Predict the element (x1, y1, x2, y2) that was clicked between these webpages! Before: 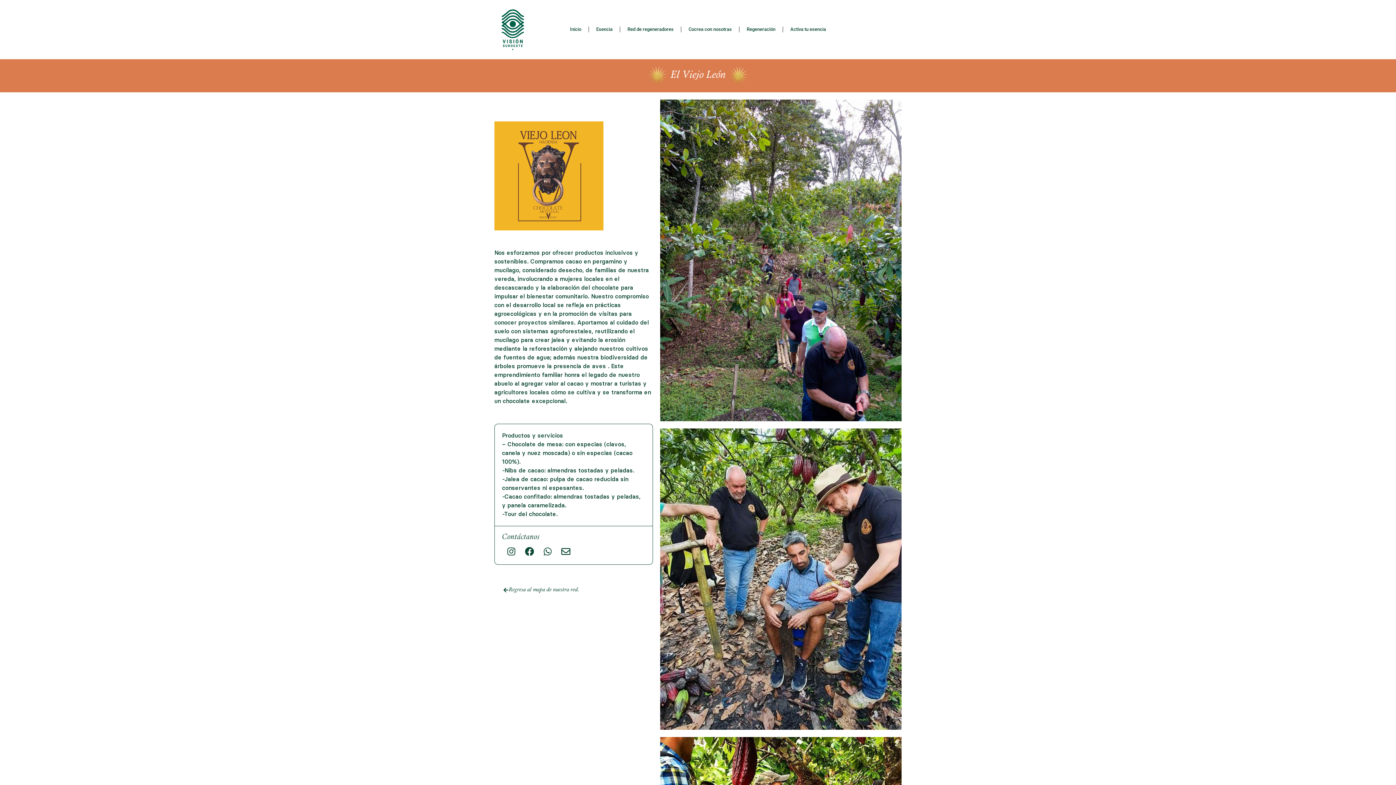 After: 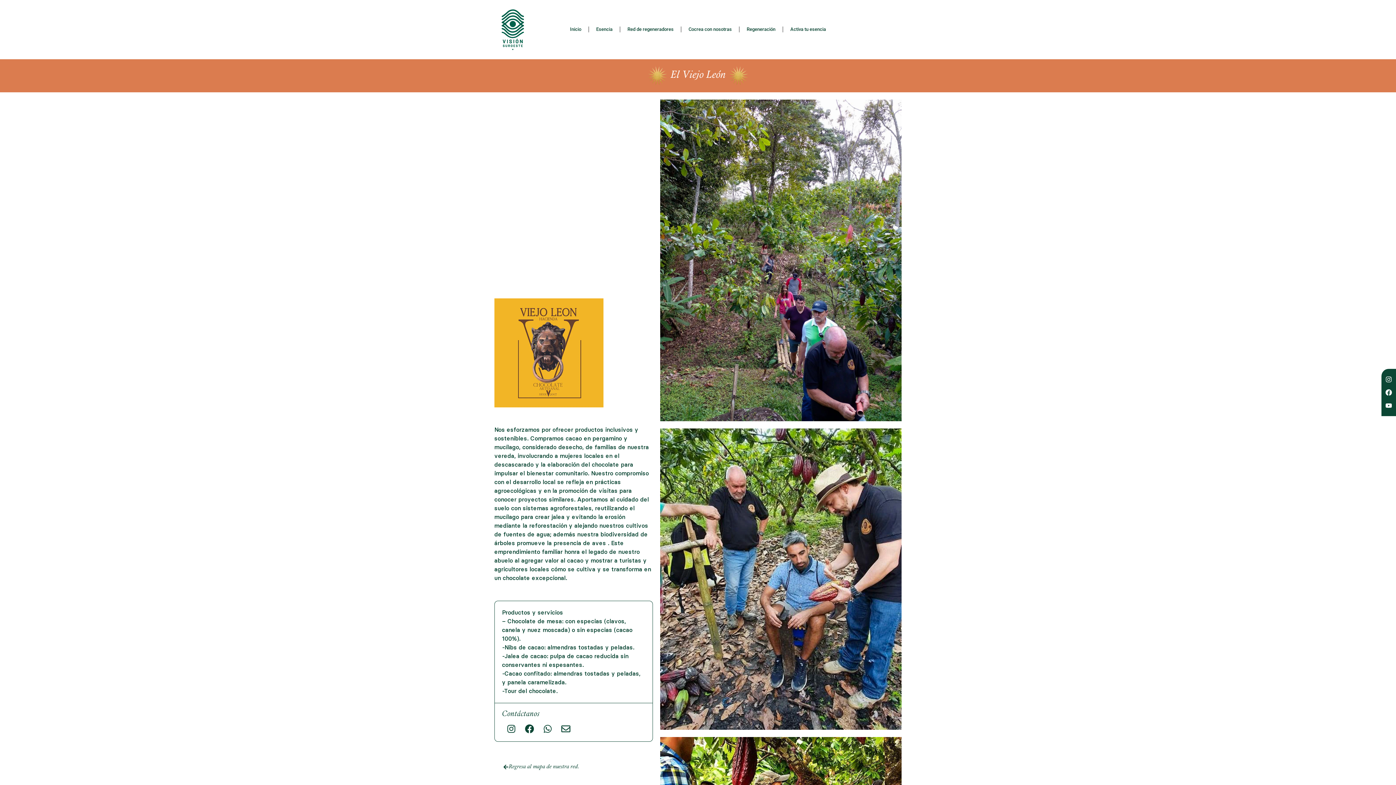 Action: bbox: (556, 542, 574, 560) label: Envelope